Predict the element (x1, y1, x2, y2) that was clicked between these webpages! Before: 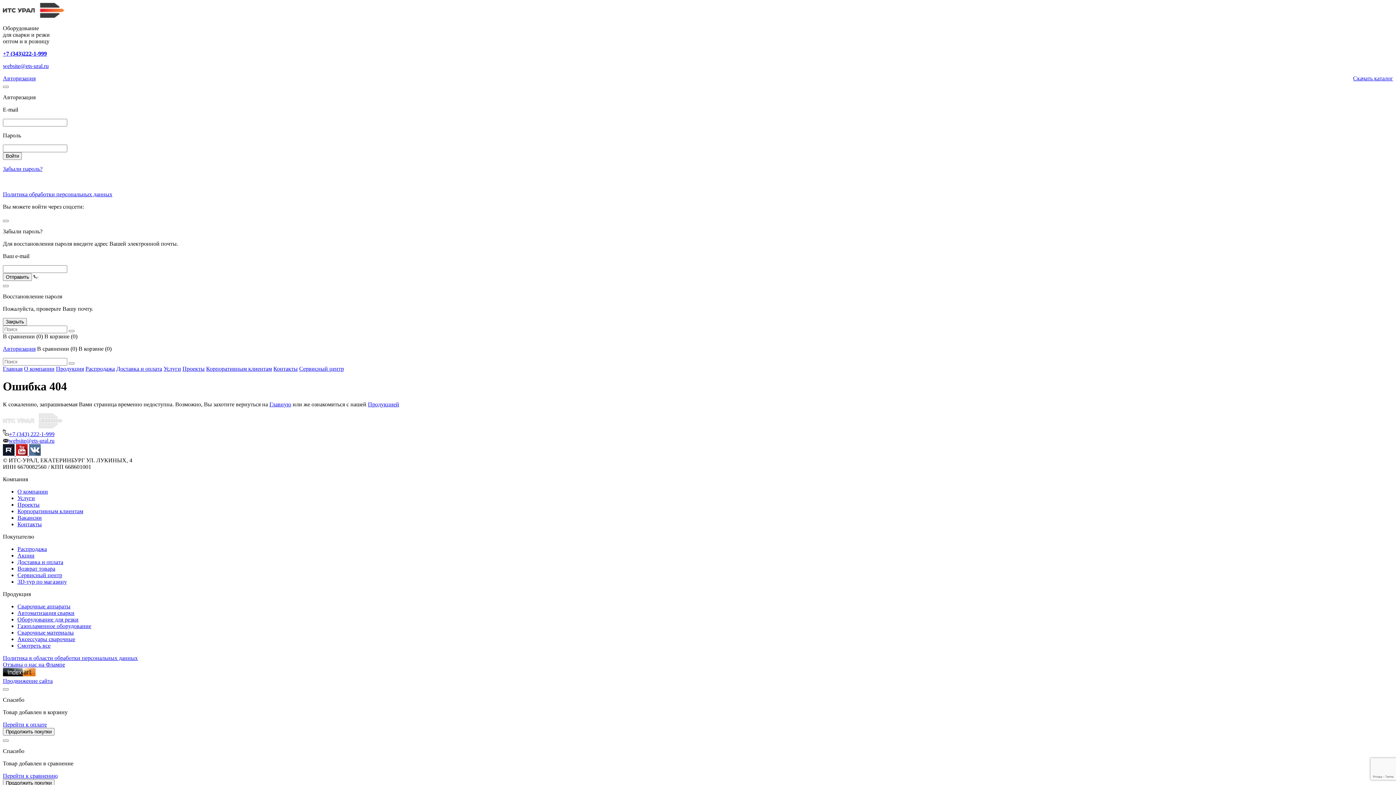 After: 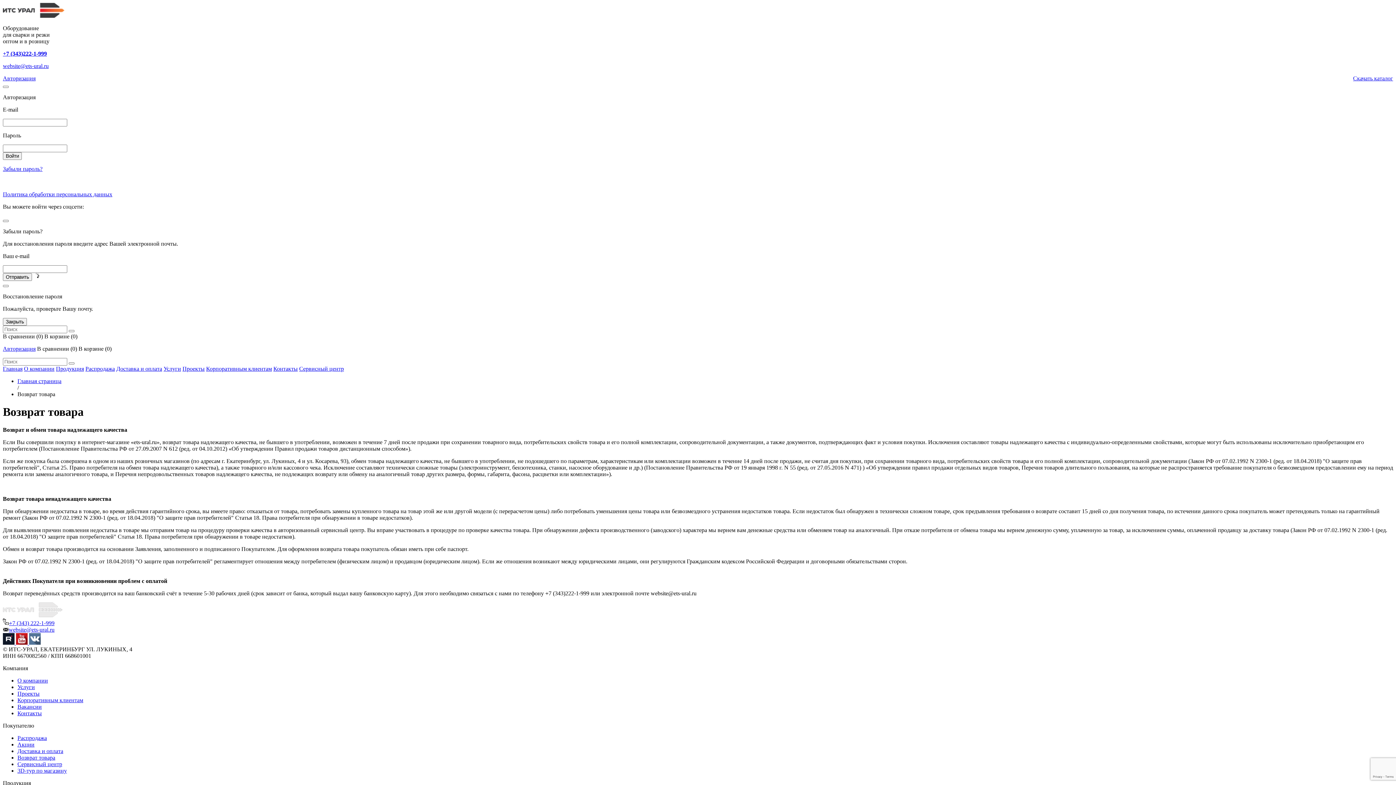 Action: label: Возврат товара bbox: (17, 565, 55, 571)